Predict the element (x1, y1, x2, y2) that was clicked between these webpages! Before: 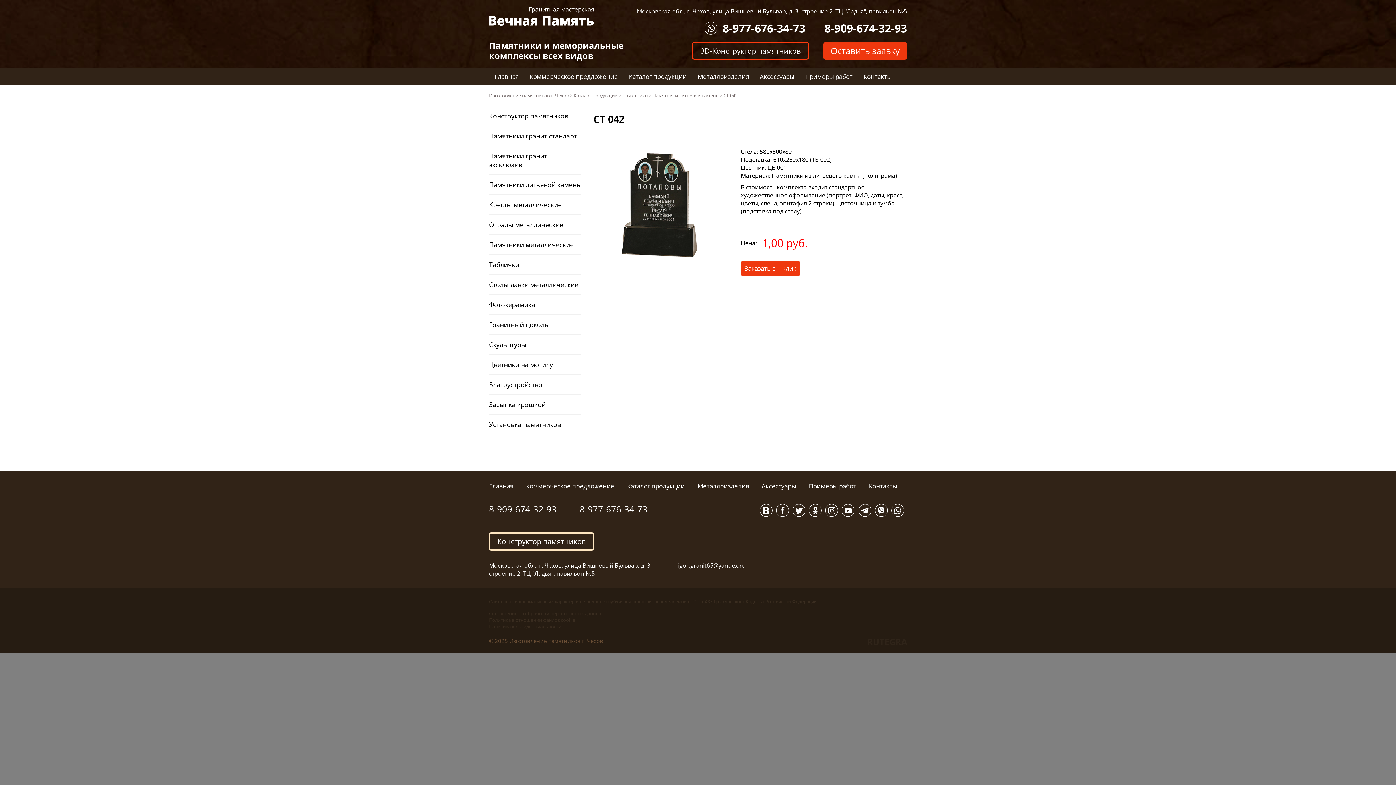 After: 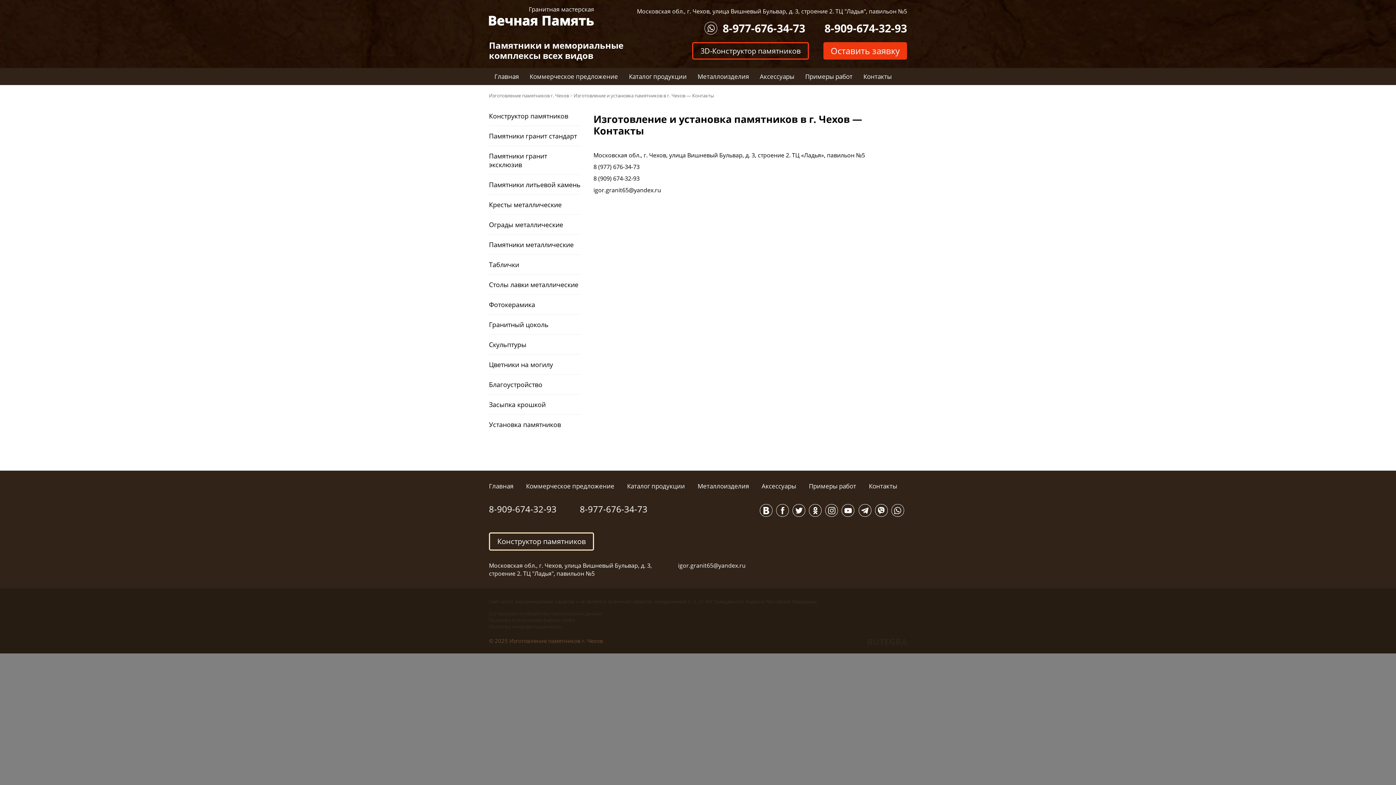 Action: label: Контакты bbox: (869, 478, 897, 496)